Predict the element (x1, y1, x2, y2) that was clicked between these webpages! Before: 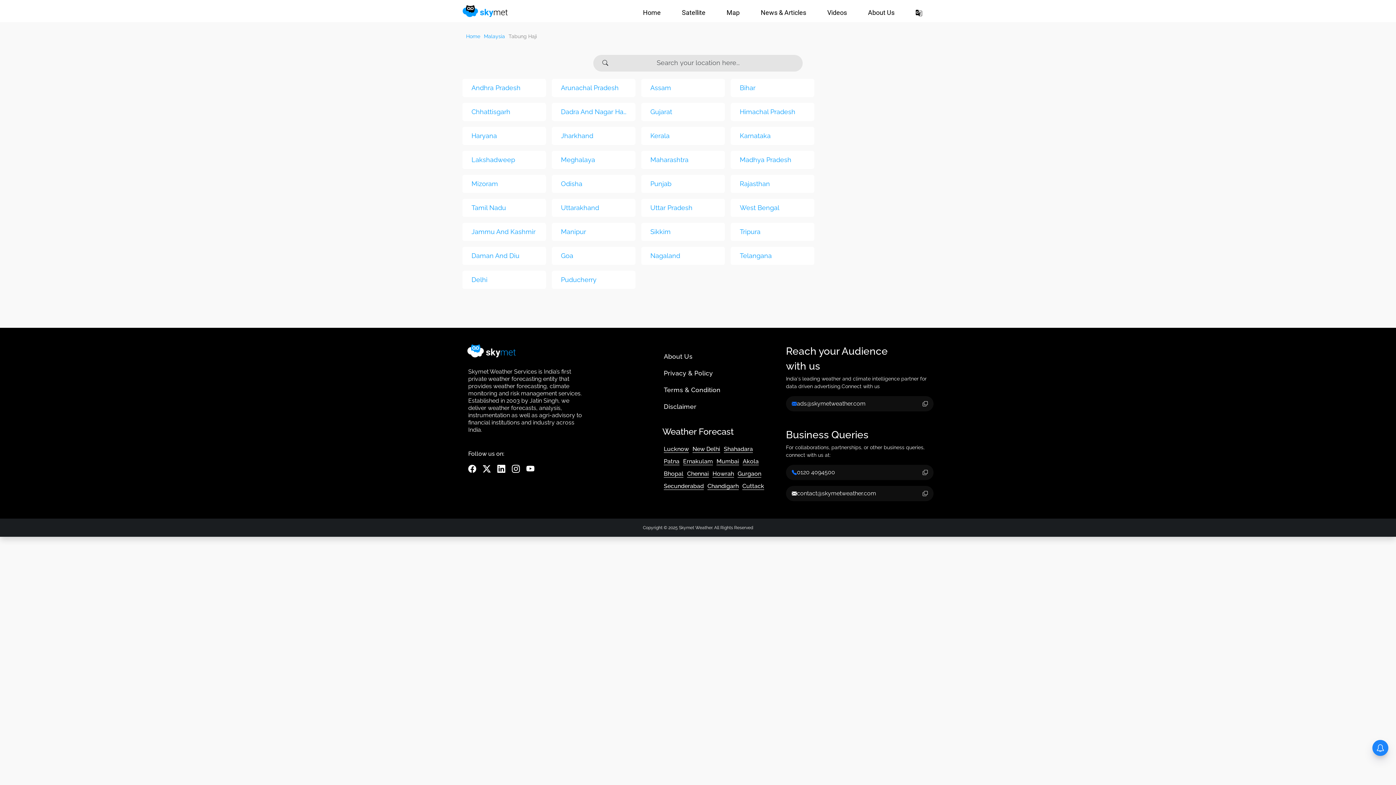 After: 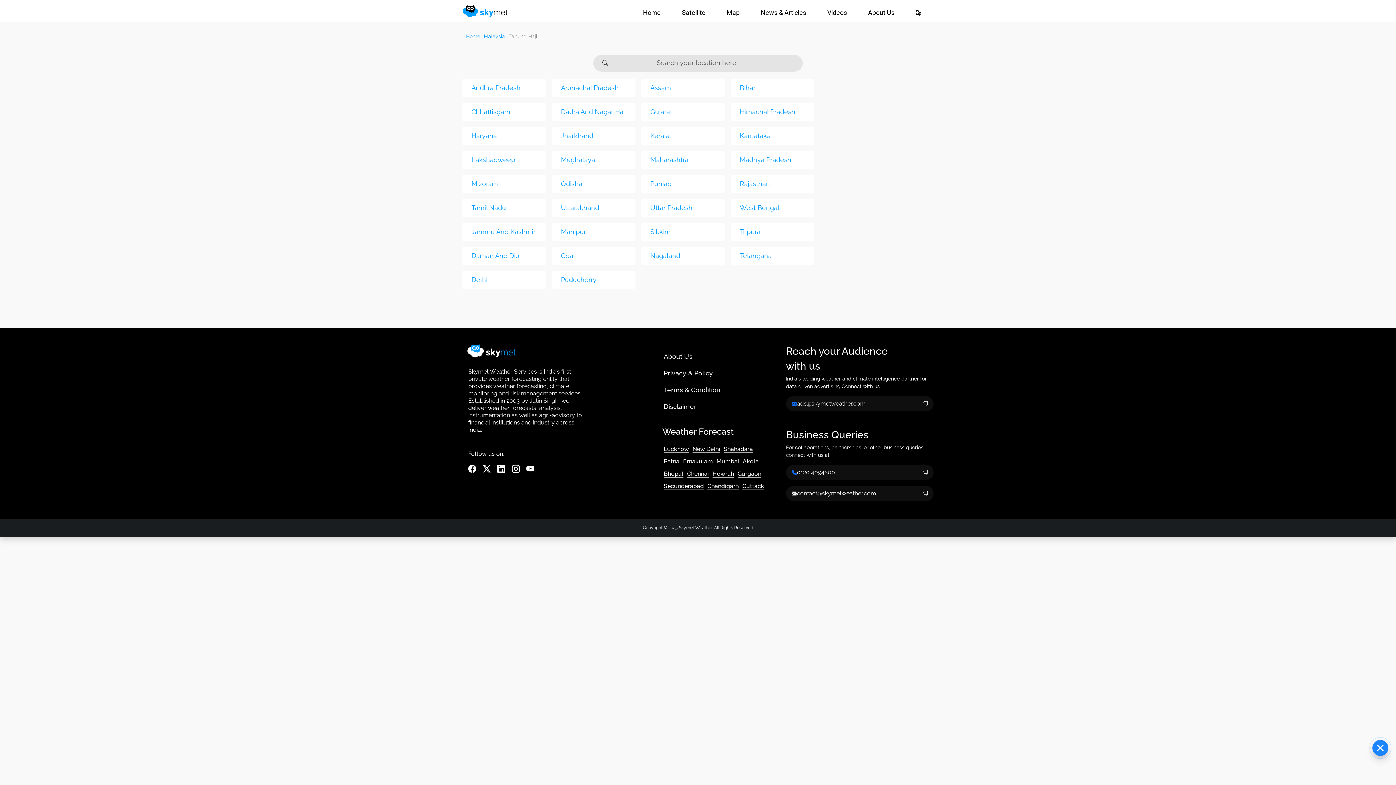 Action: bbox: (497, 463, 505, 475)